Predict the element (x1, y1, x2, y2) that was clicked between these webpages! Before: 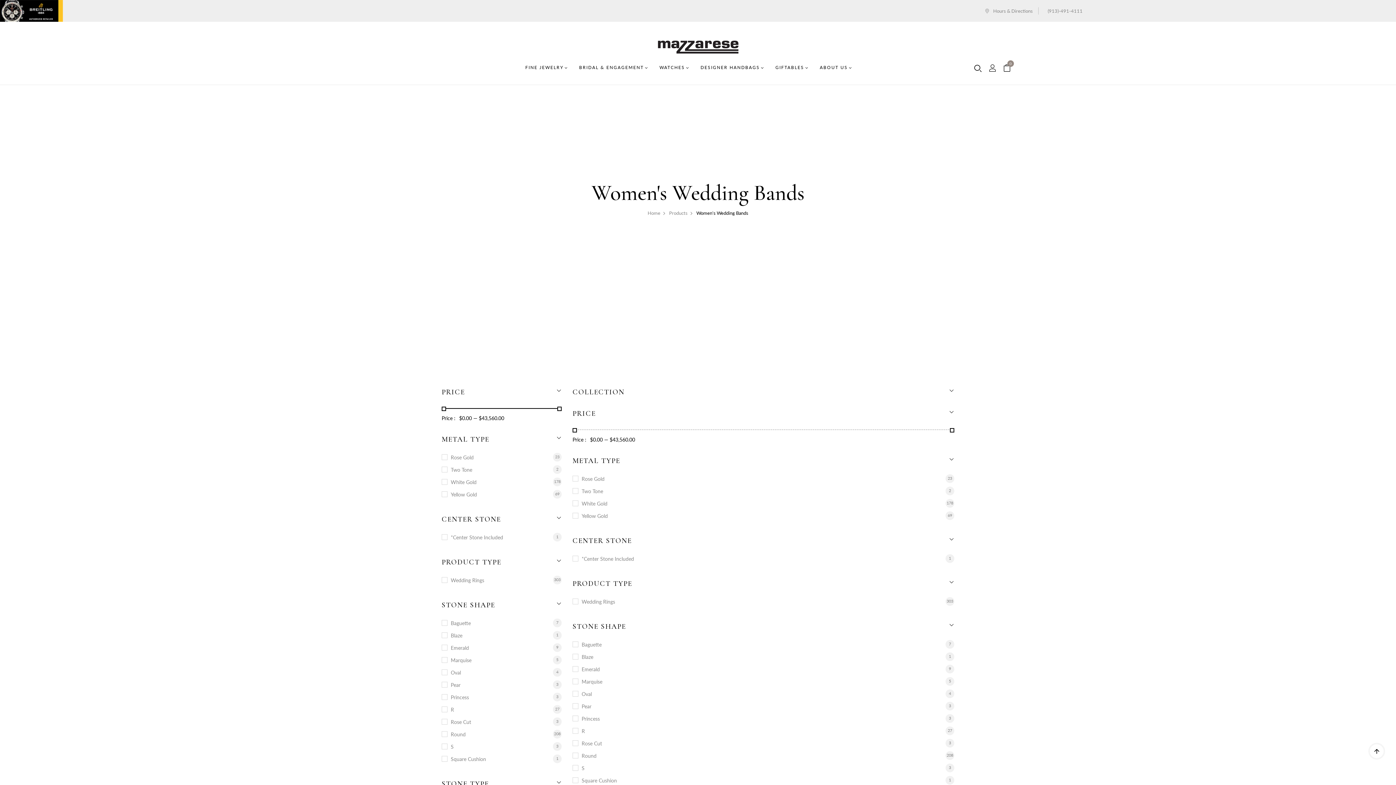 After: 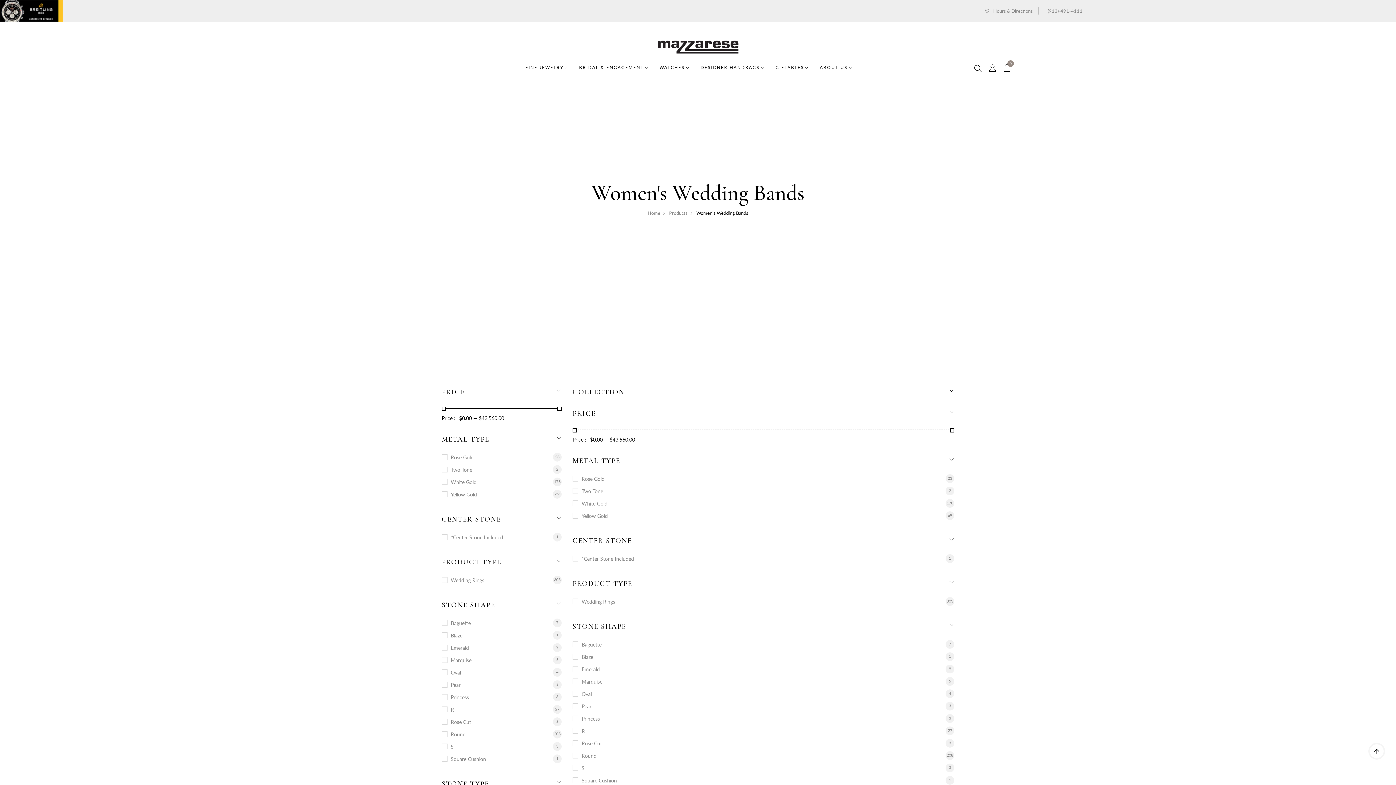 Action: label: (913)-491-4111 bbox: (1048, 6, 1082, 14)